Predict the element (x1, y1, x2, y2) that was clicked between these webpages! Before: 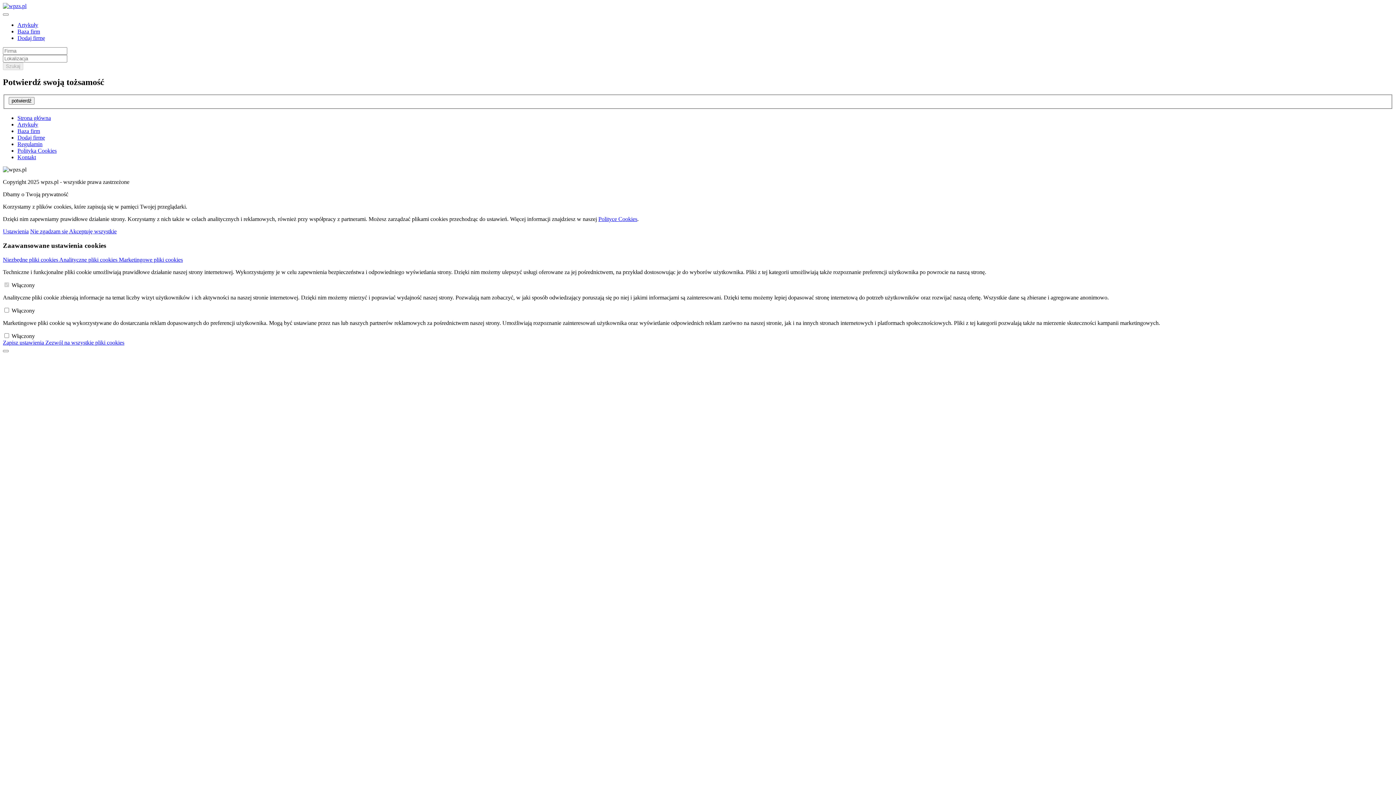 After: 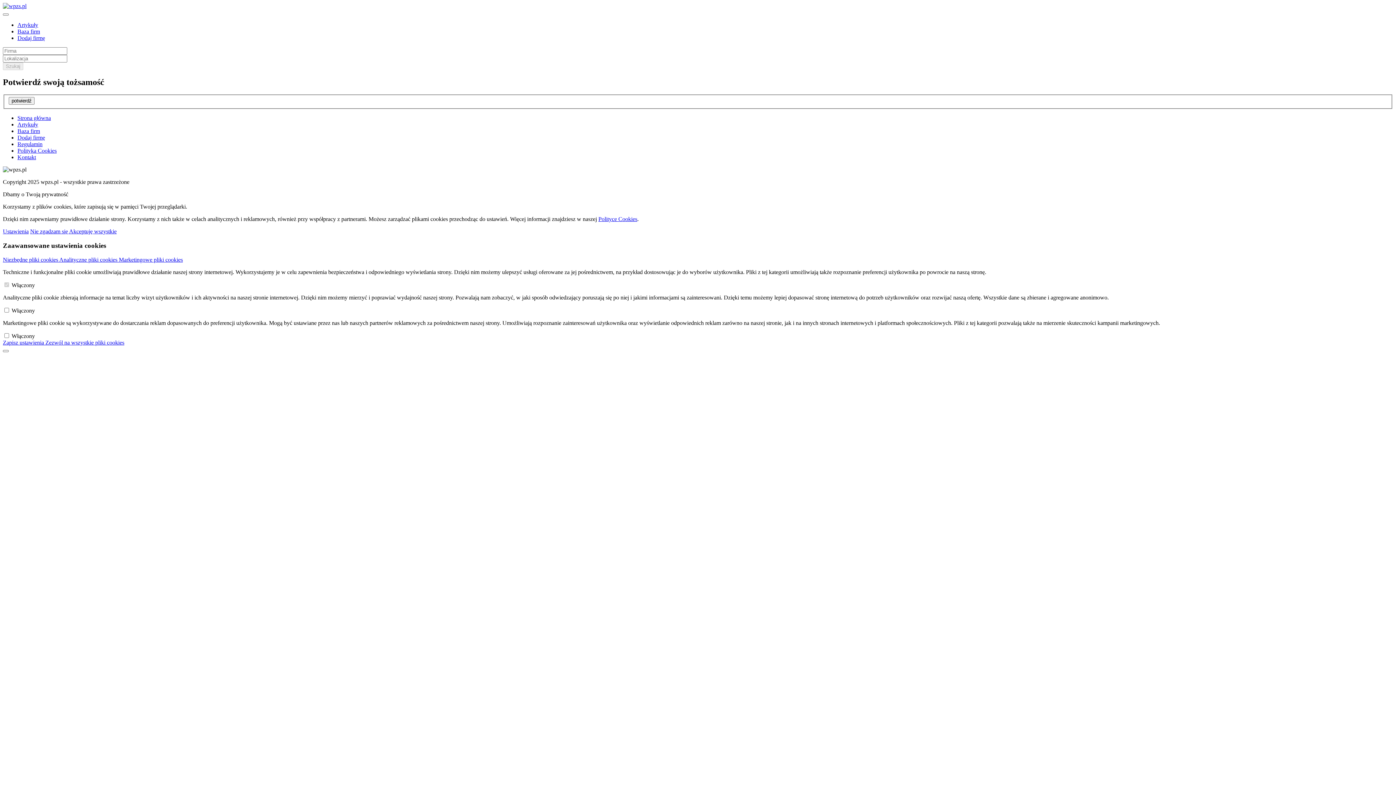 Action: label: Akceptuję wszystkie bbox: (69, 228, 116, 234)